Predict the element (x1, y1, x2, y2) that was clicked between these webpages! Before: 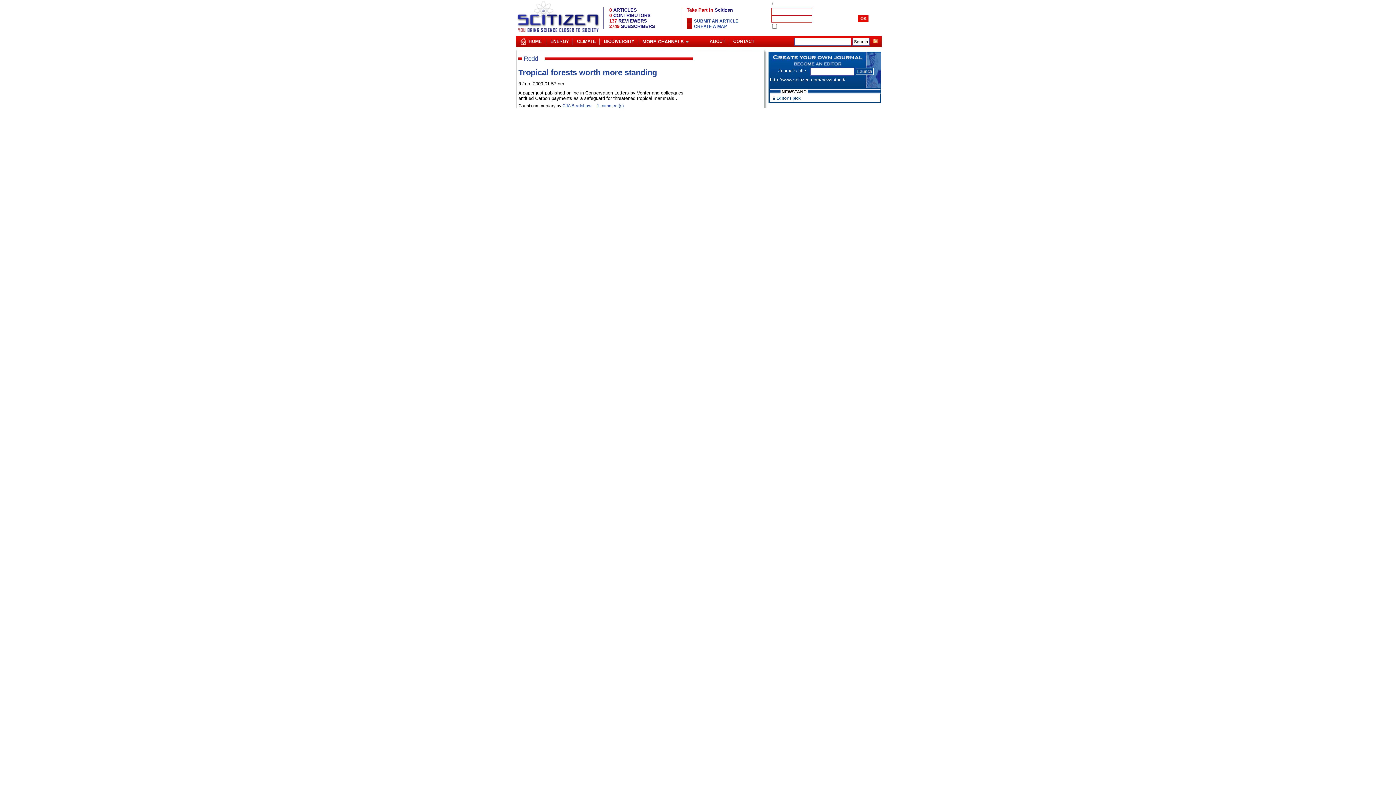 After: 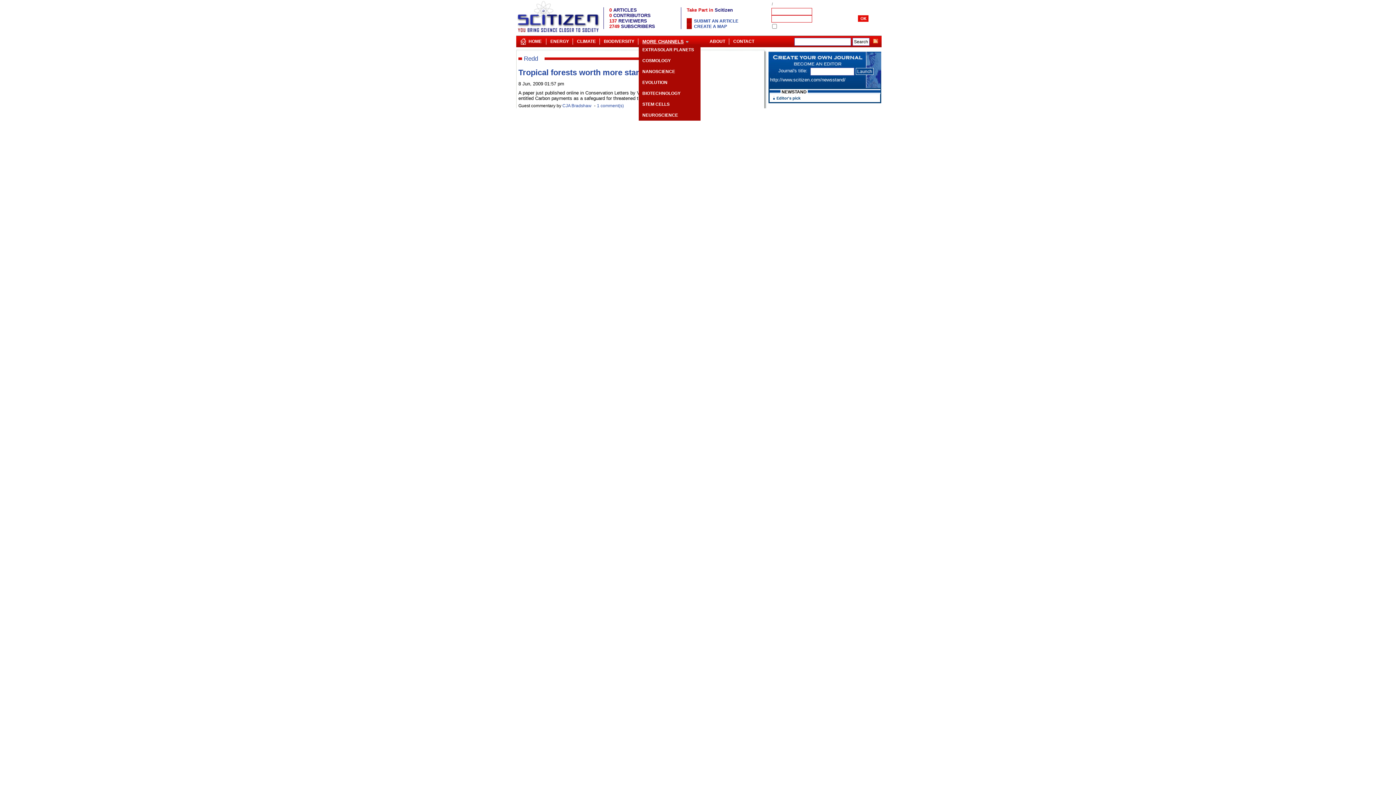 Action: label: MORE CHANNELS bbox: (638, 36, 692, 44)